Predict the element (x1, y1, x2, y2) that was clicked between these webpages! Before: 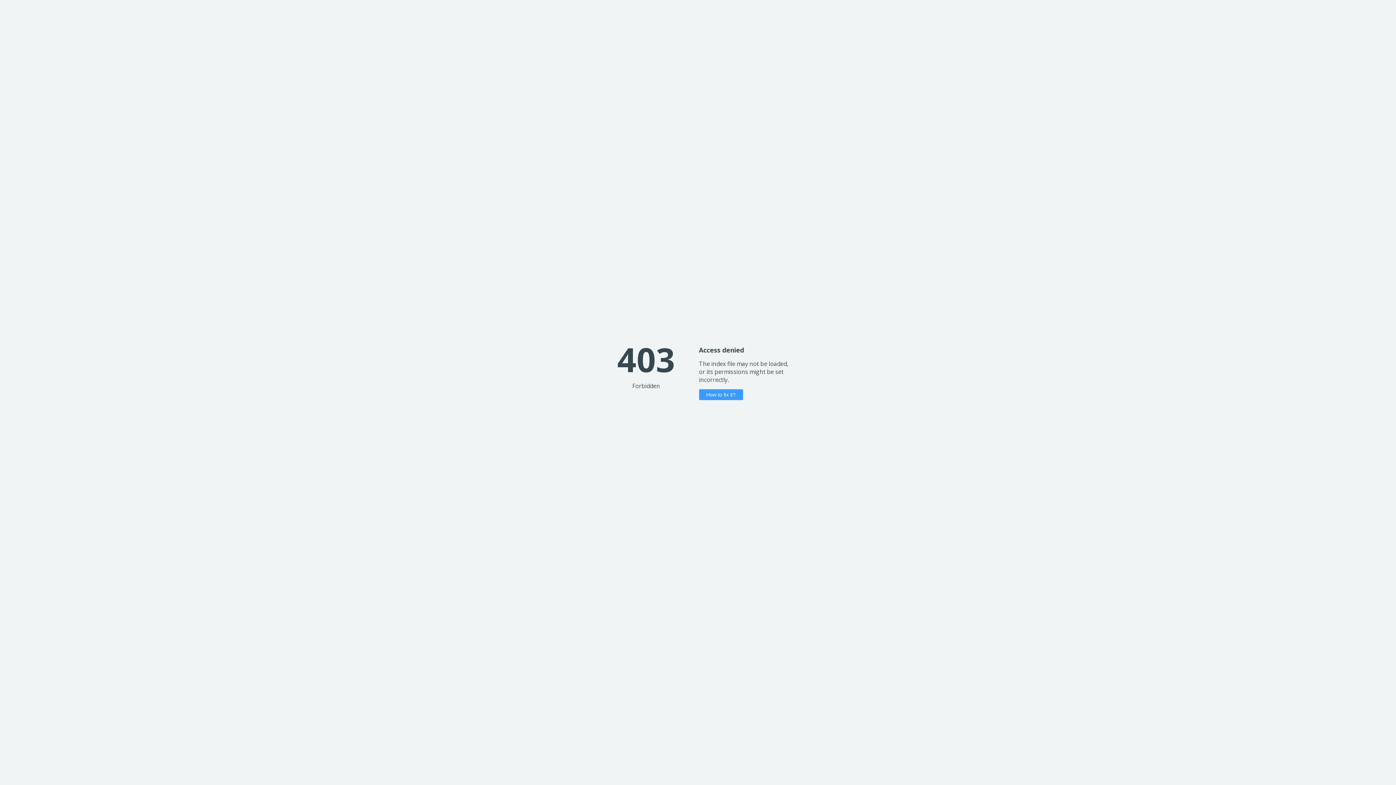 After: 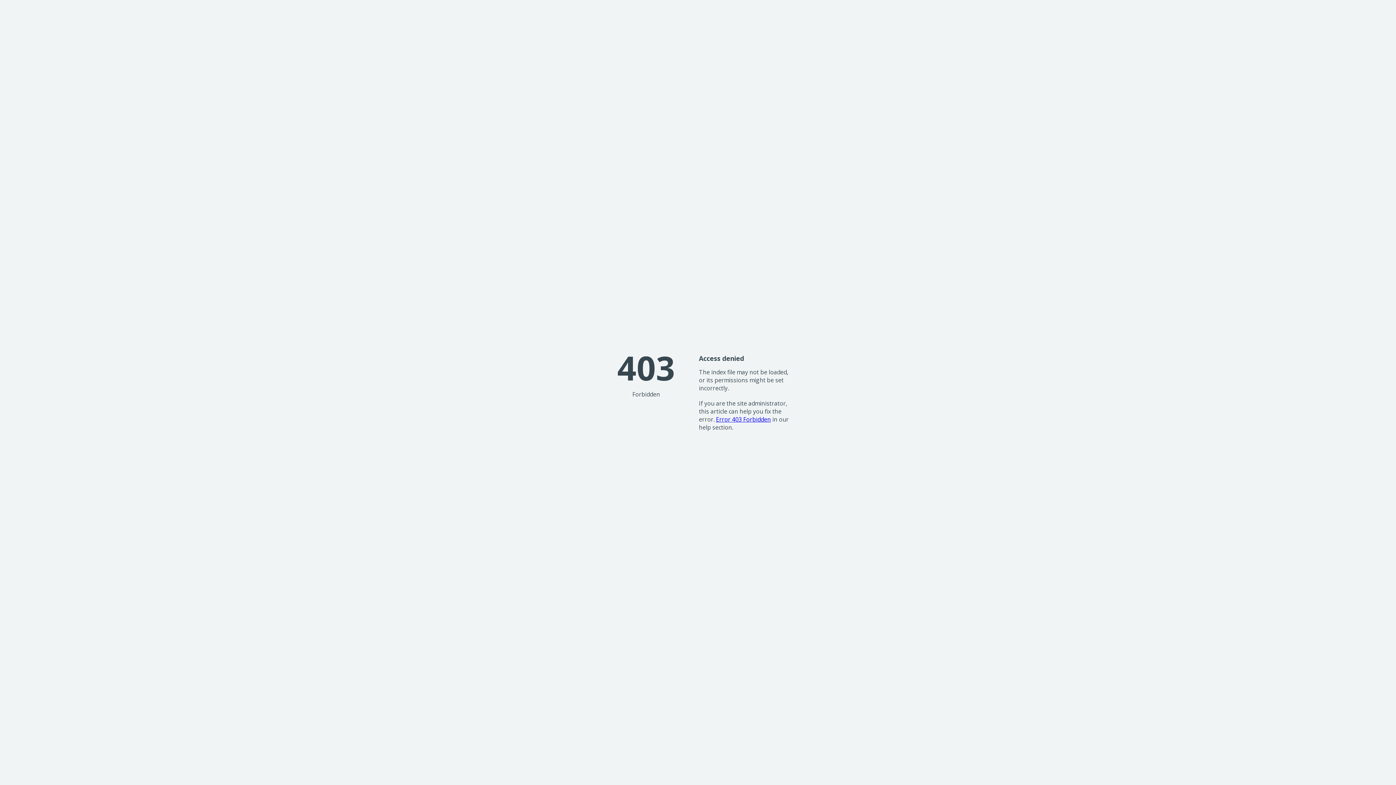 Action: bbox: (699, 389, 743, 400) label: How to fix it?